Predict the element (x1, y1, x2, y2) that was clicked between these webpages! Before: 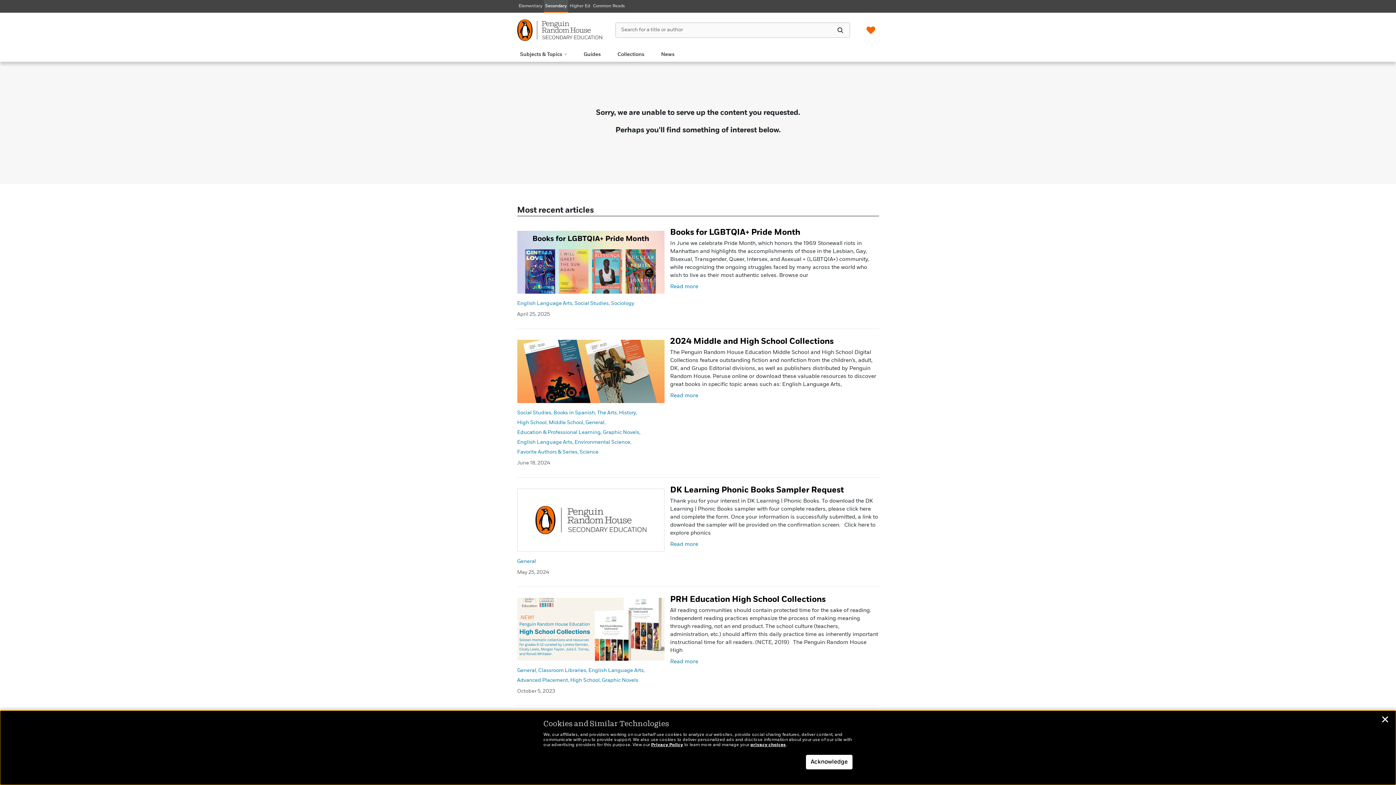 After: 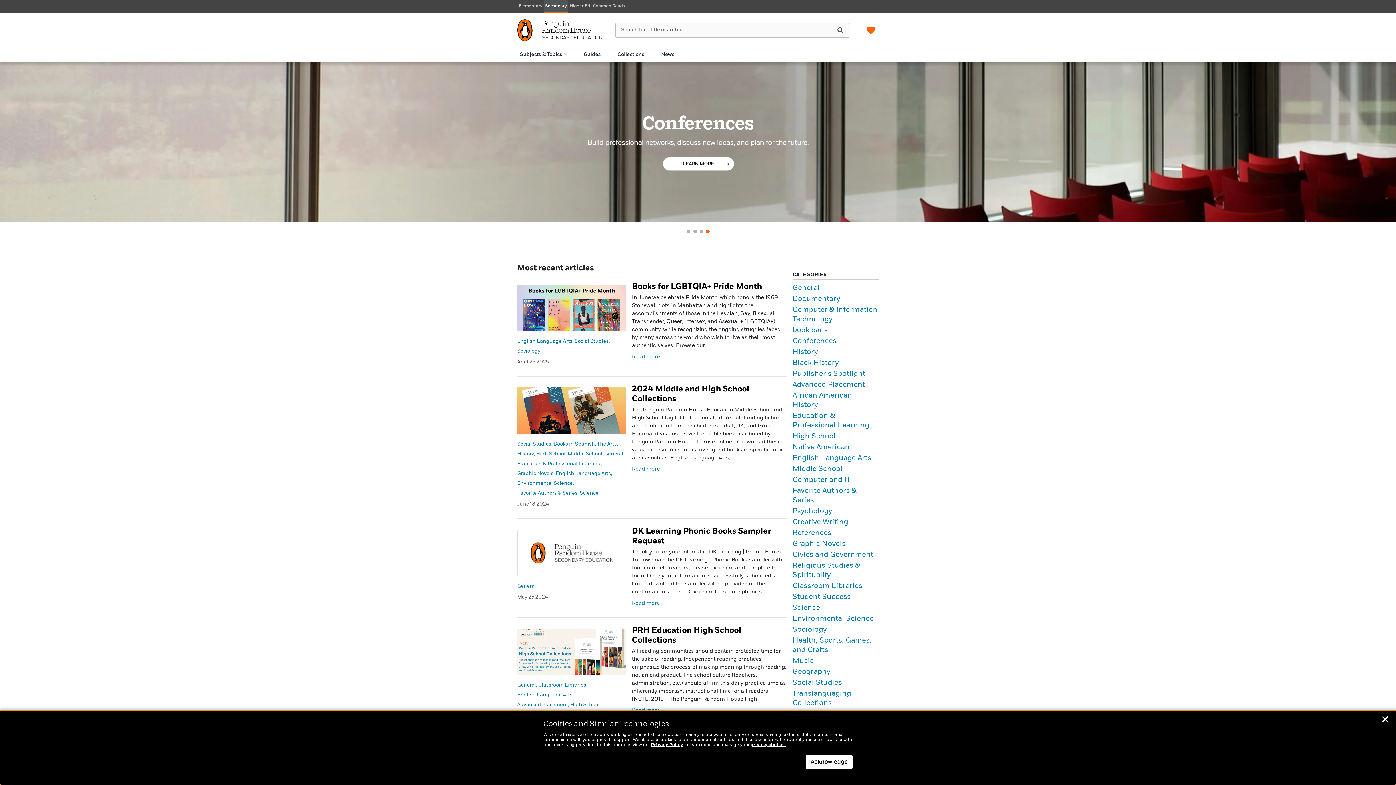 Action: bbox: (658, 47, 677, 61) label: News